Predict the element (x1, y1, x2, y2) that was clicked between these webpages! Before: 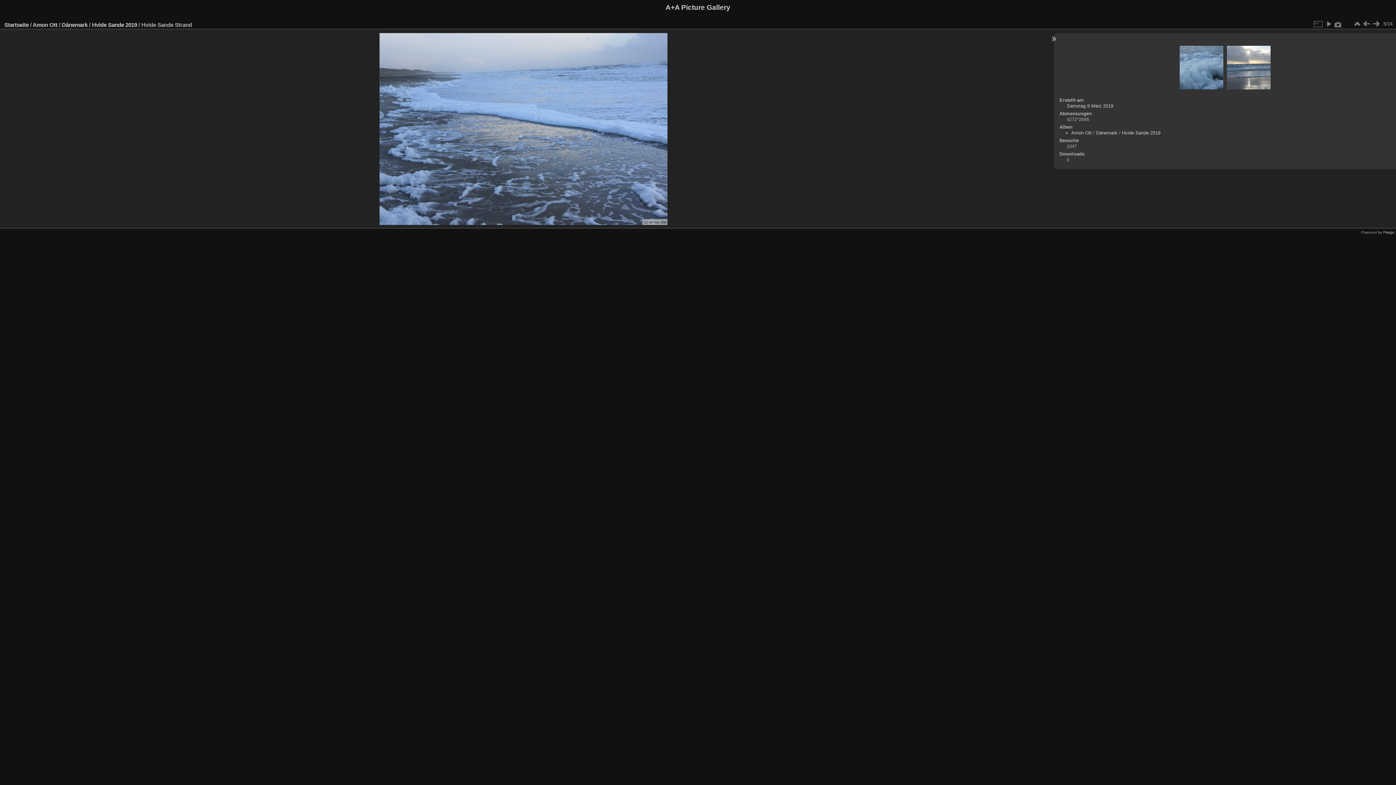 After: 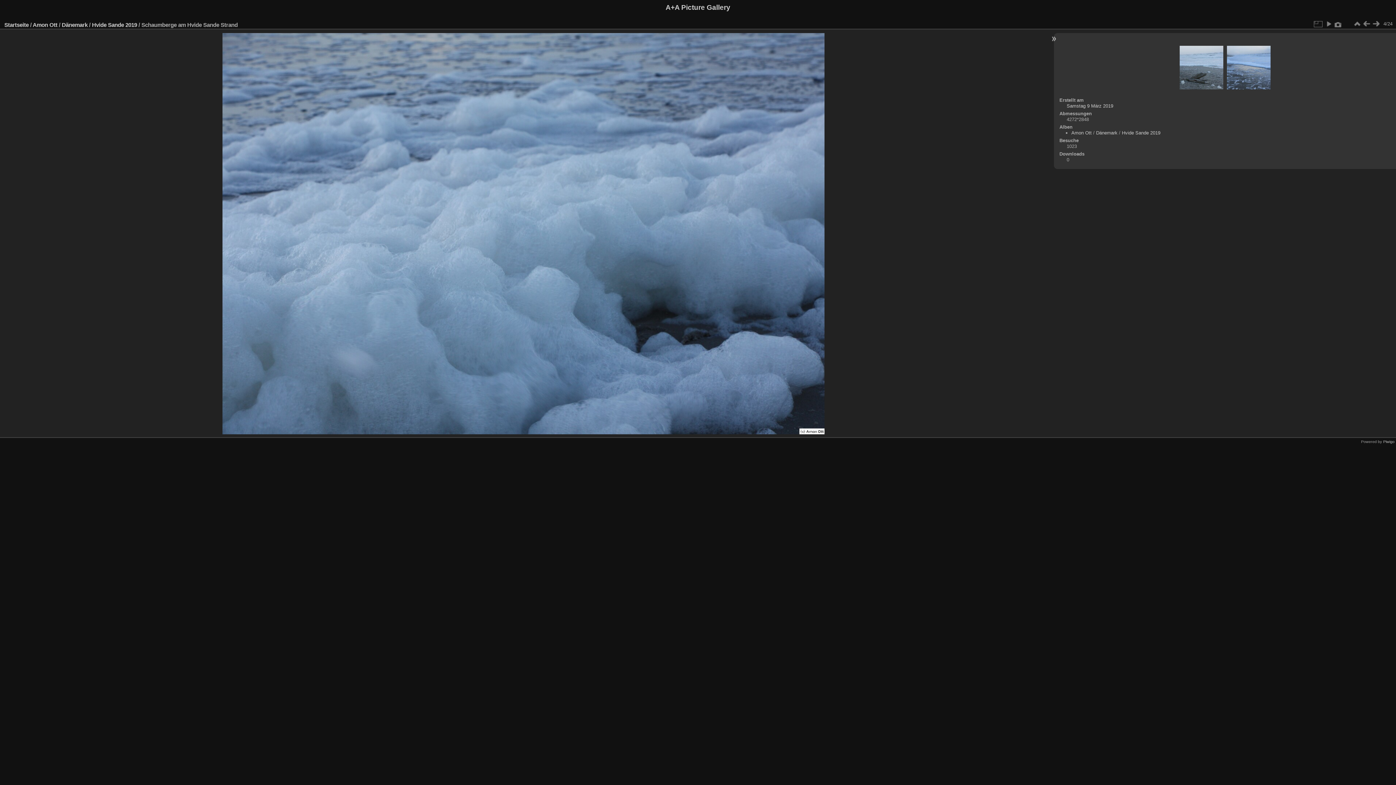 Action: bbox: (1362, 19, 1371, 28)